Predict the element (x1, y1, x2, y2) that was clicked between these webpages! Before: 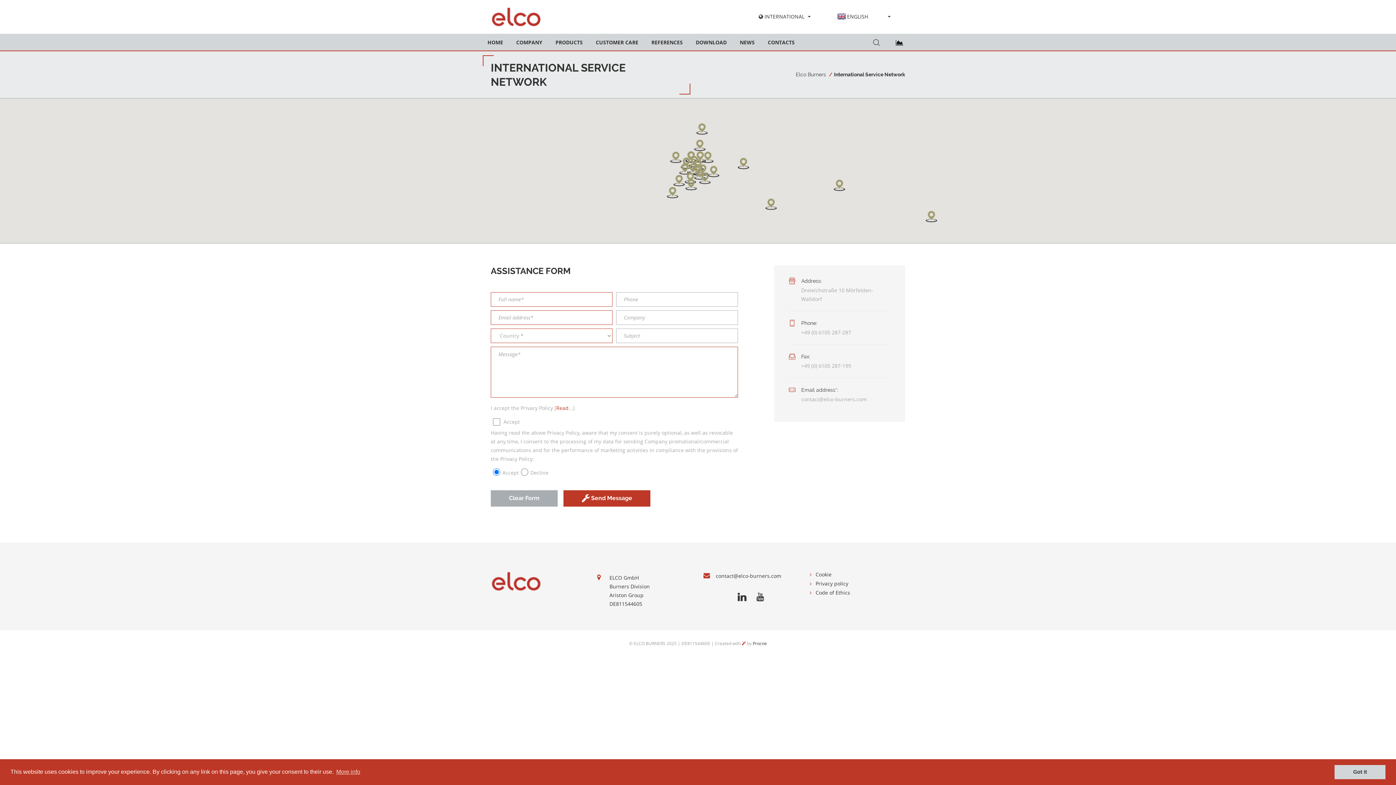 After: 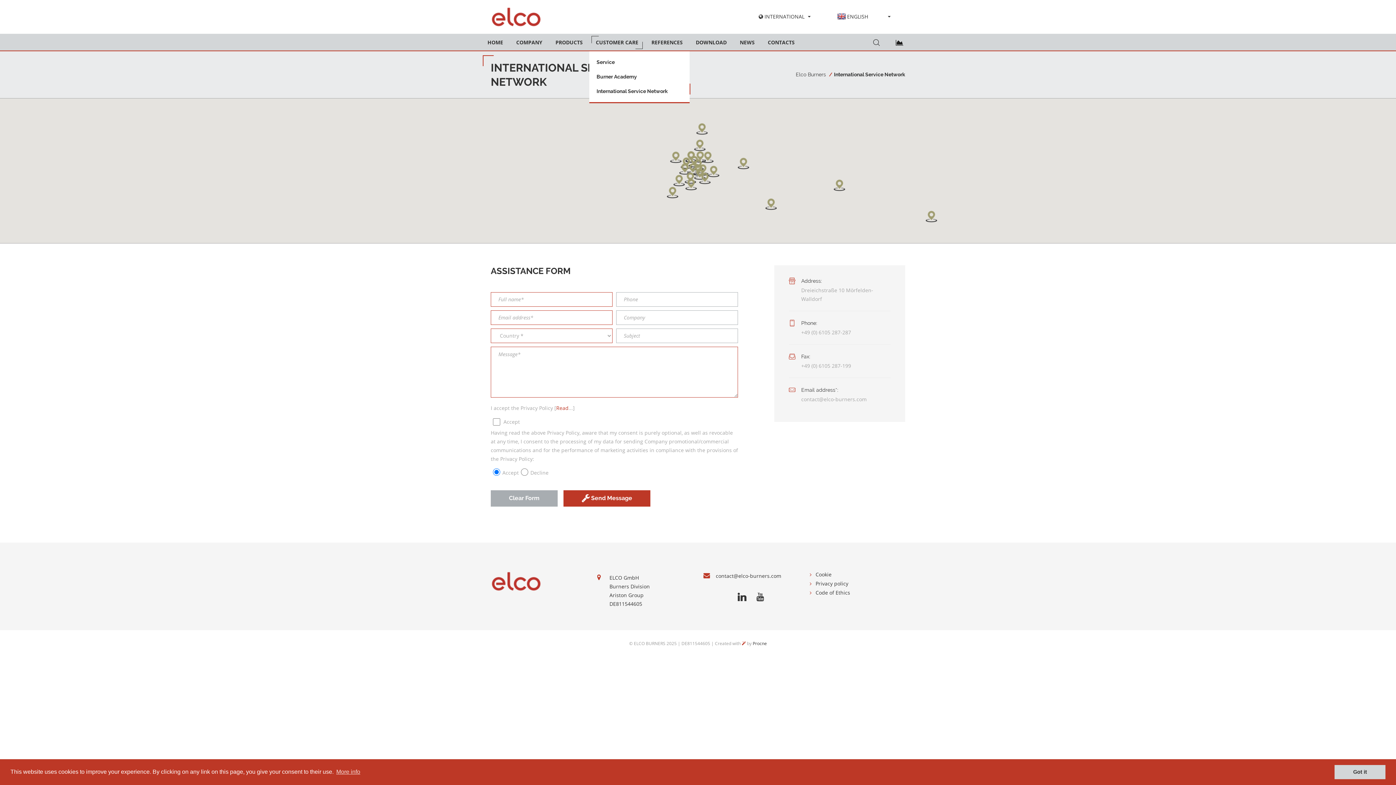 Action: label: CUSTOMER CARE bbox: (589, 33, 645, 51)